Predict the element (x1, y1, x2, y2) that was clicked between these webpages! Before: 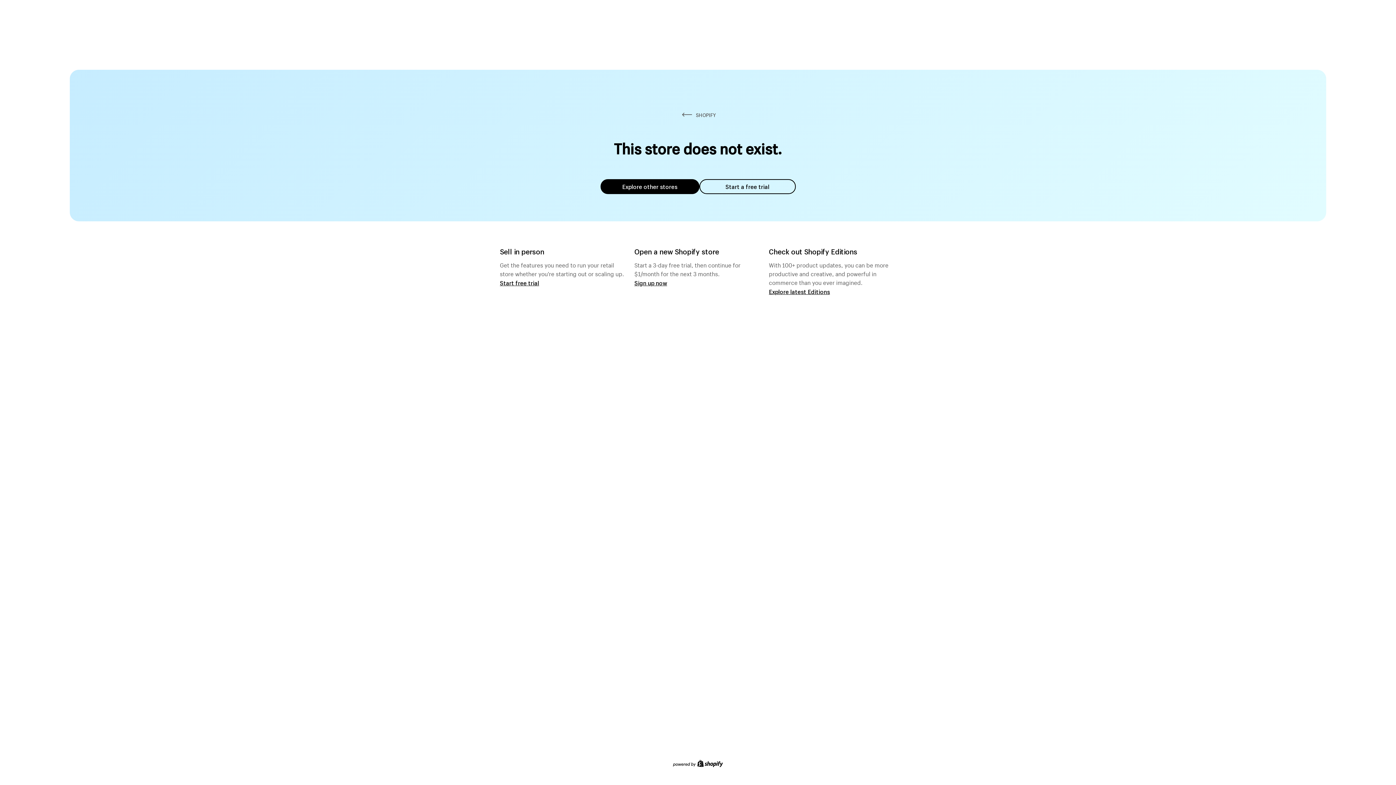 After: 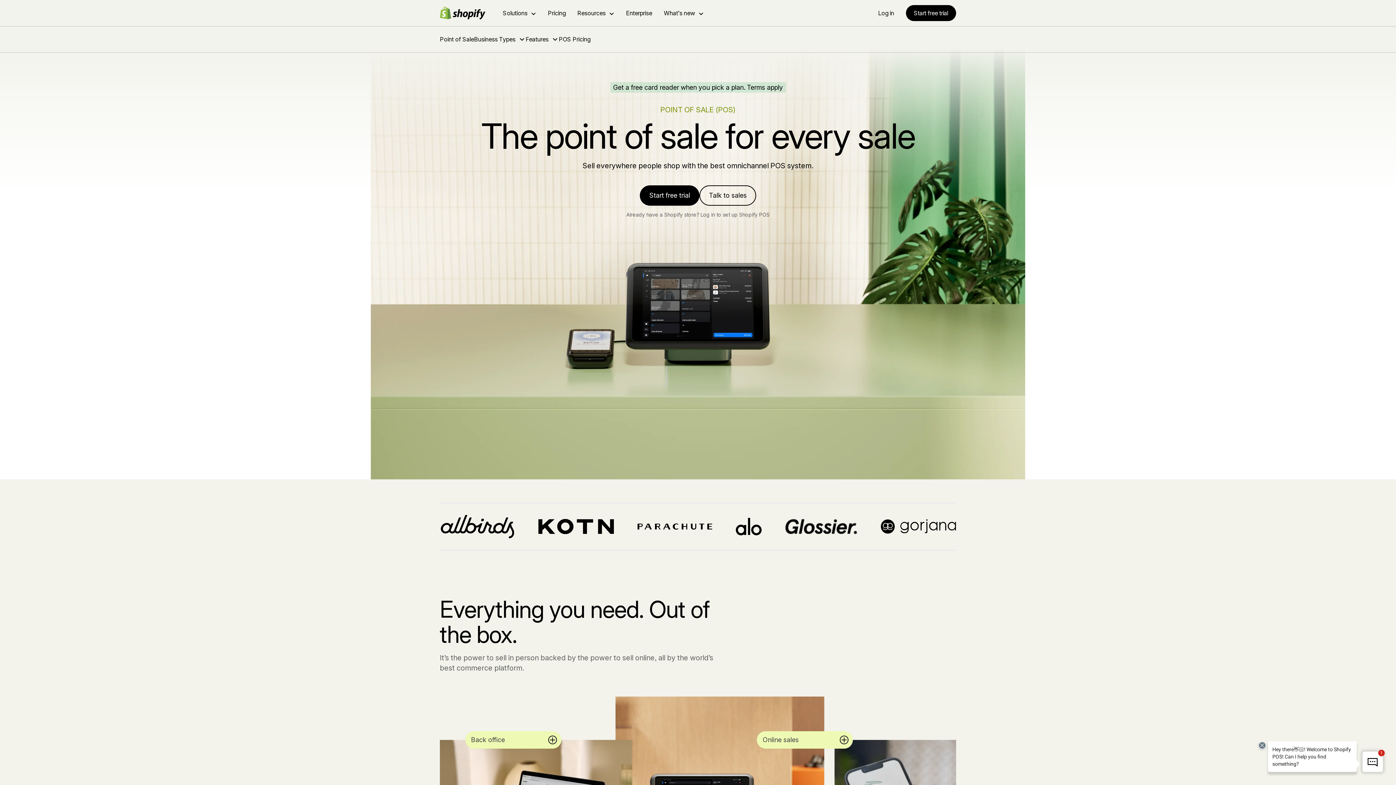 Action: label: Start free trial bbox: (500, 279, 539, 286)